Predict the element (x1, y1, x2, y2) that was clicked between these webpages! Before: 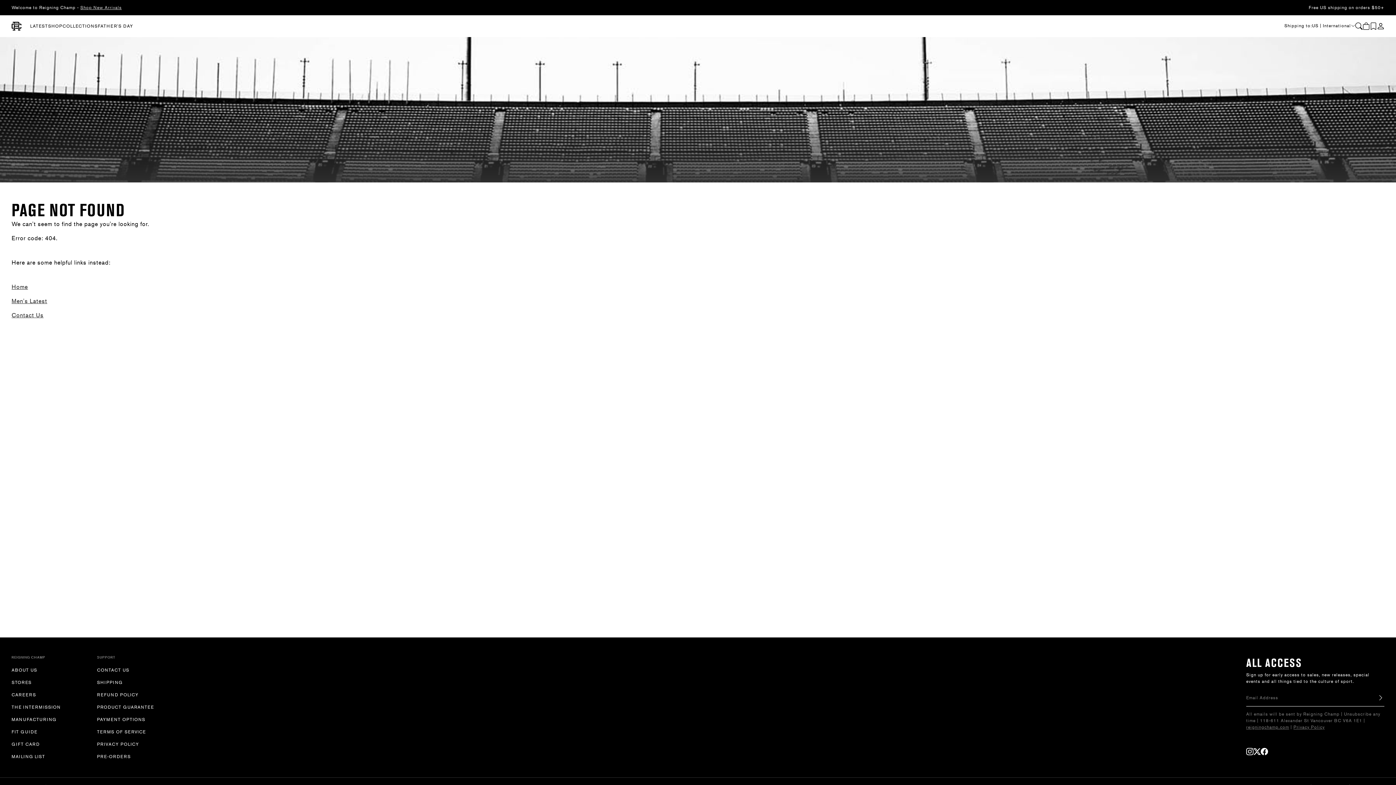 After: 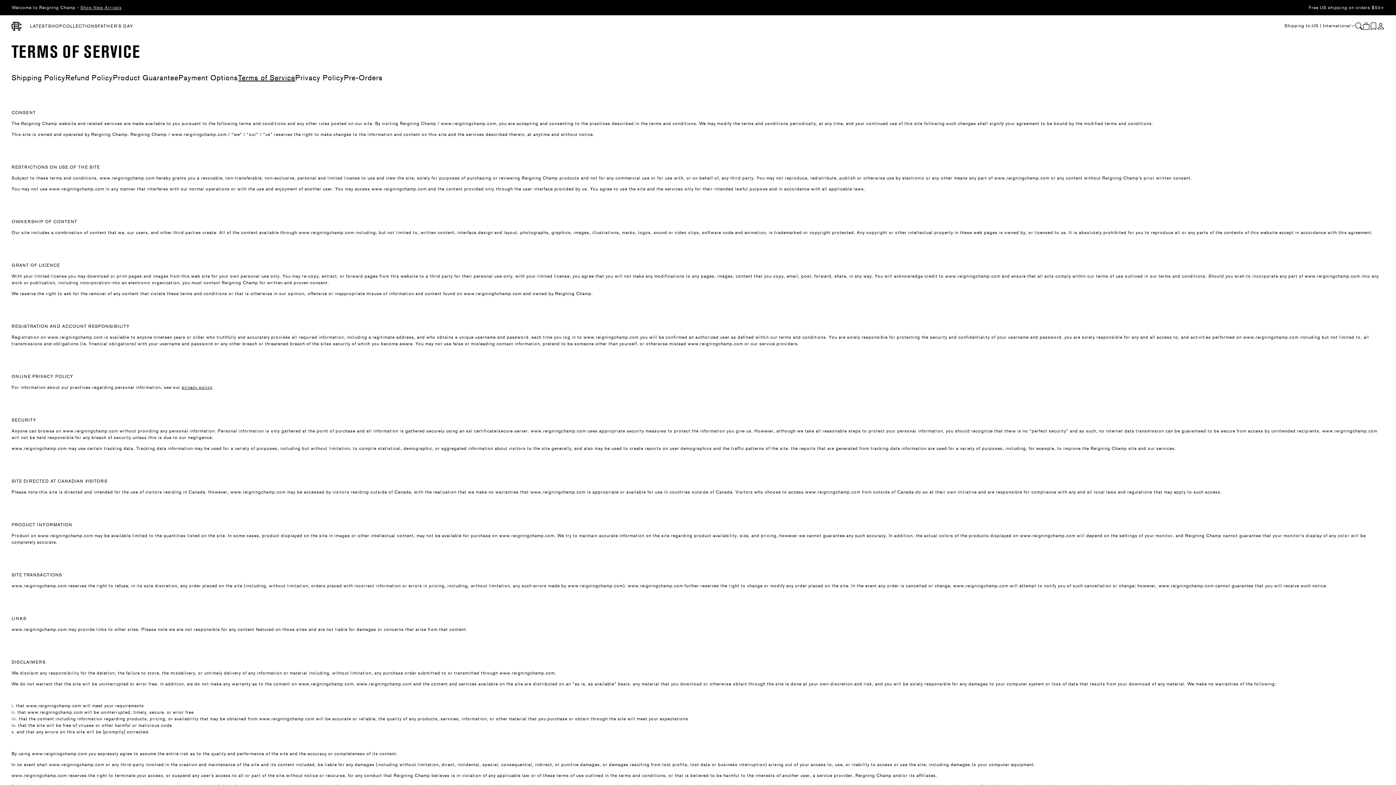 Action: bbox: (97, 729, 182, 735) label: TERMS OF SERVICE